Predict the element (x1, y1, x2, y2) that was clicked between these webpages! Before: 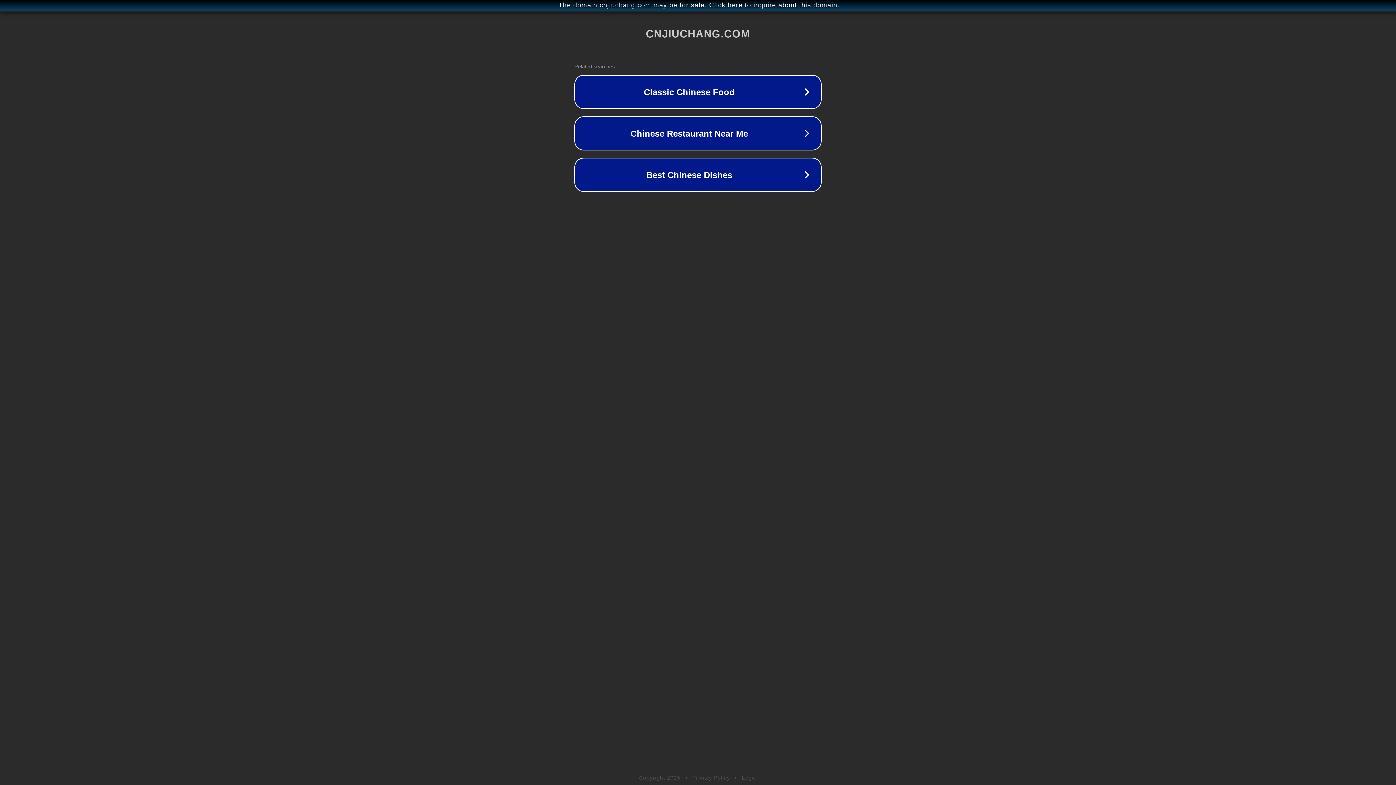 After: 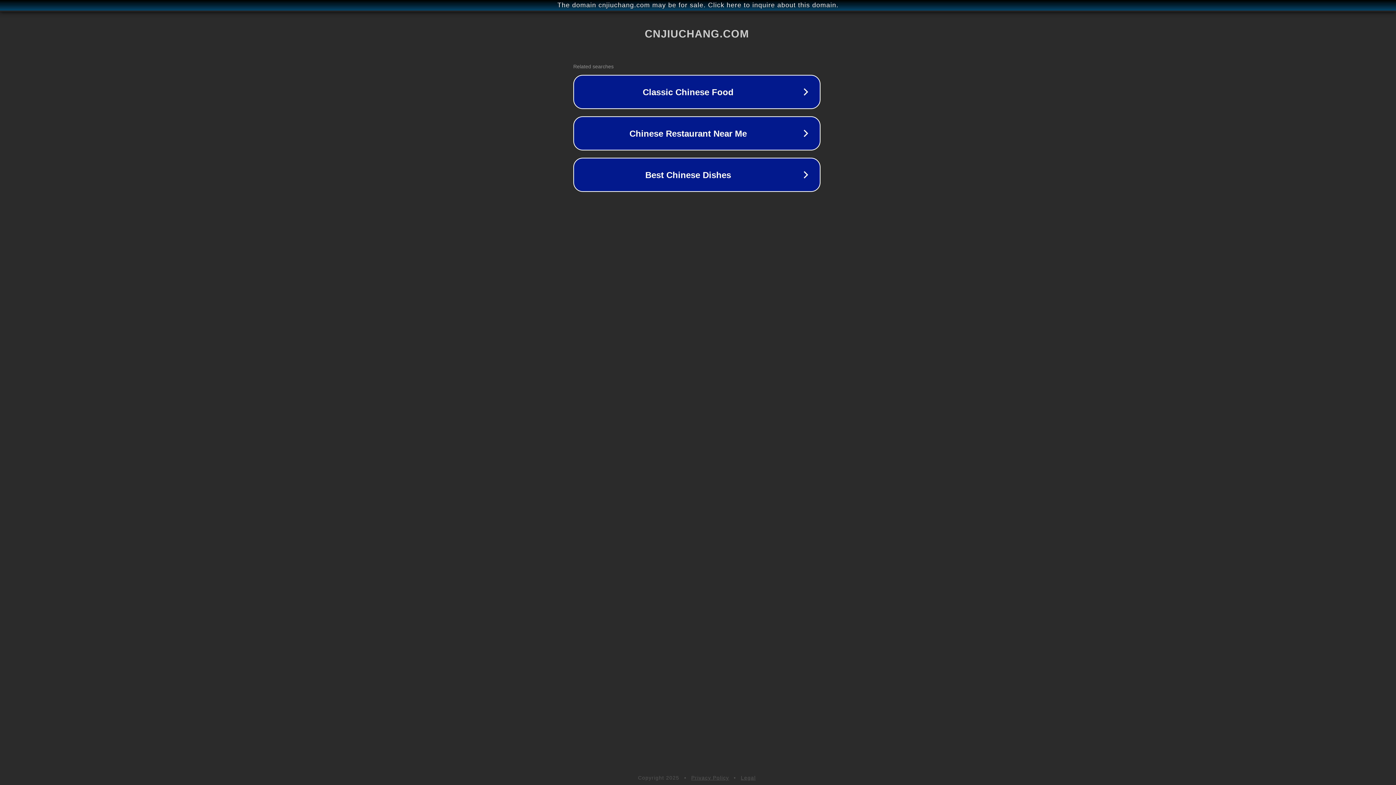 Action: bbox: (1, 1, 1397, 9) label: The domain cnjiuchang.com may be for sale. Click here to inquire about this domain.